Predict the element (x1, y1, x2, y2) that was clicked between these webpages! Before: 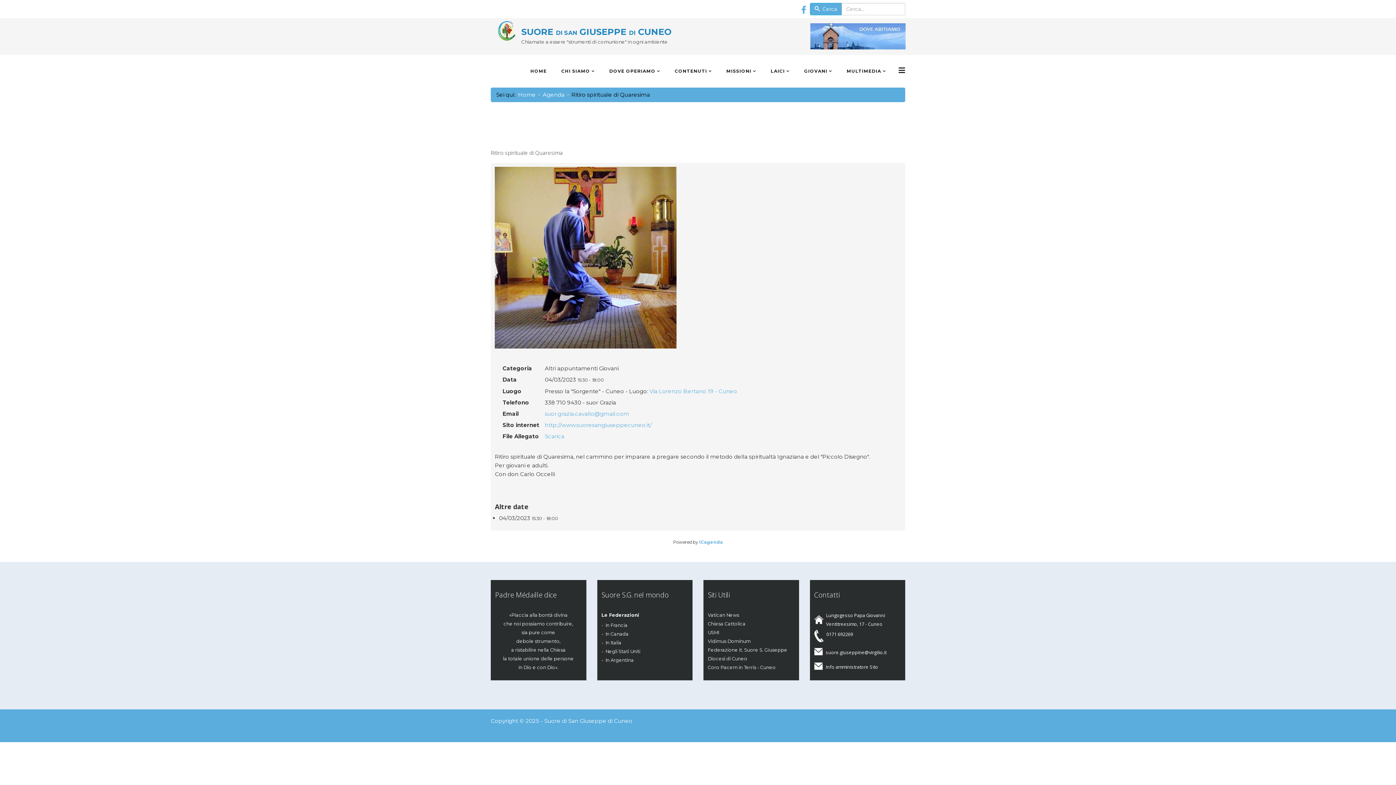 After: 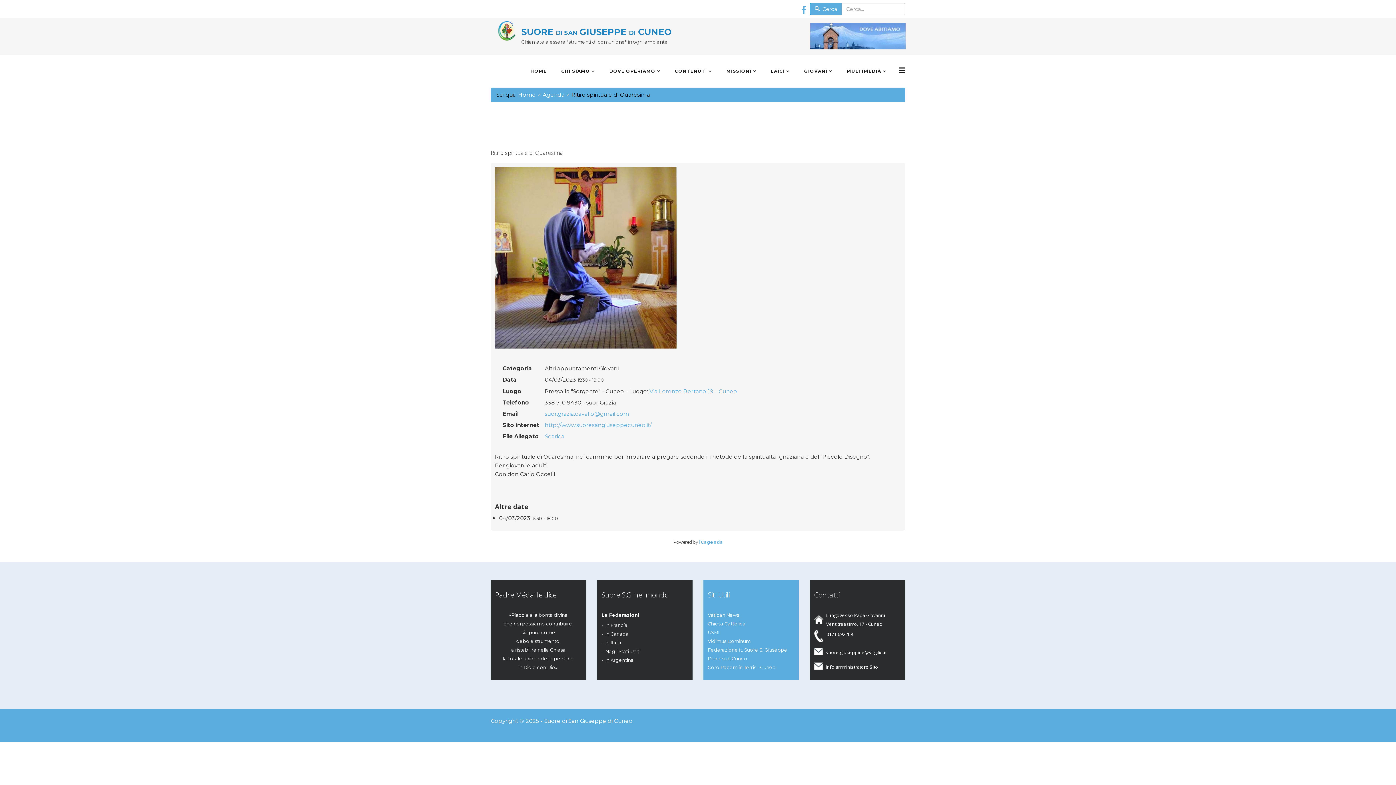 Action: bbox: (708, 637, 798, 646) label: Vidimus Dominum